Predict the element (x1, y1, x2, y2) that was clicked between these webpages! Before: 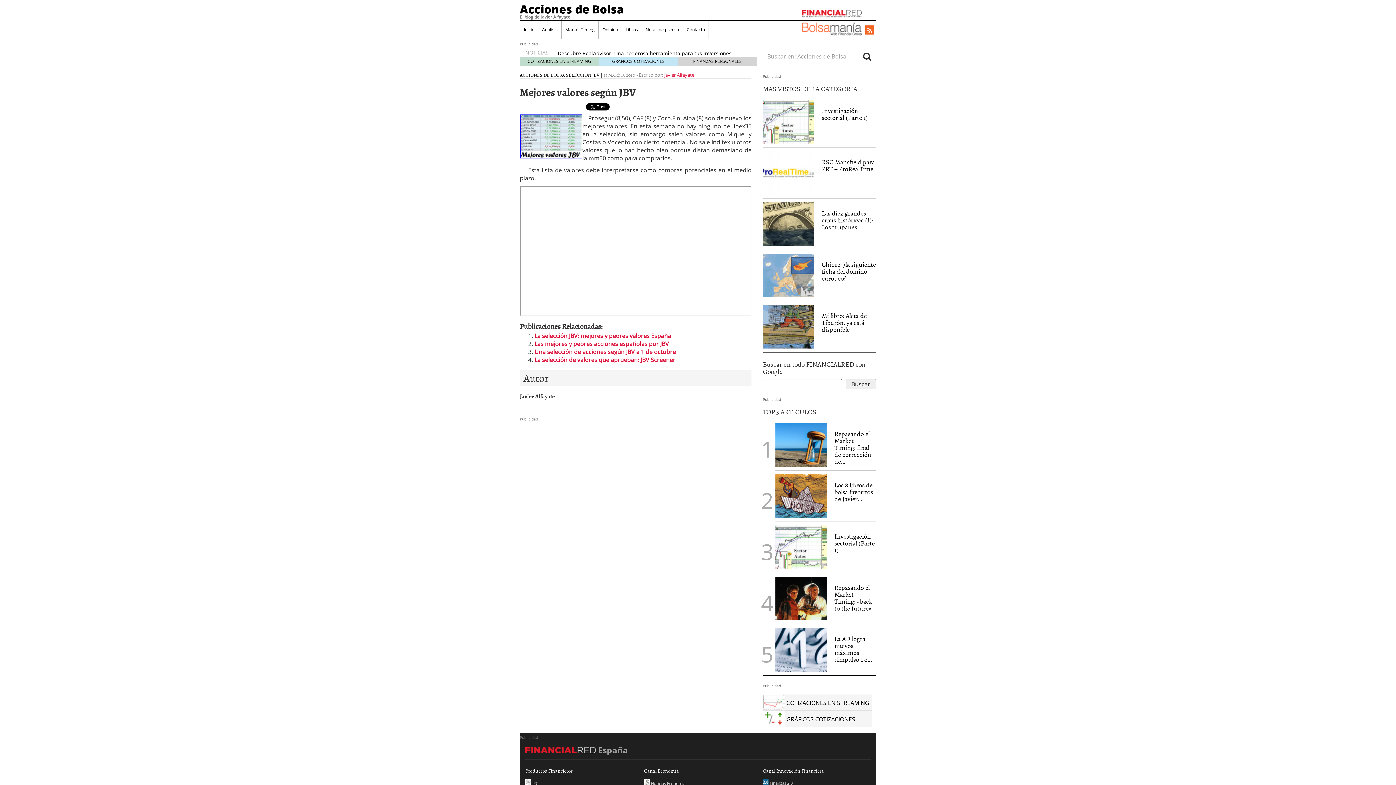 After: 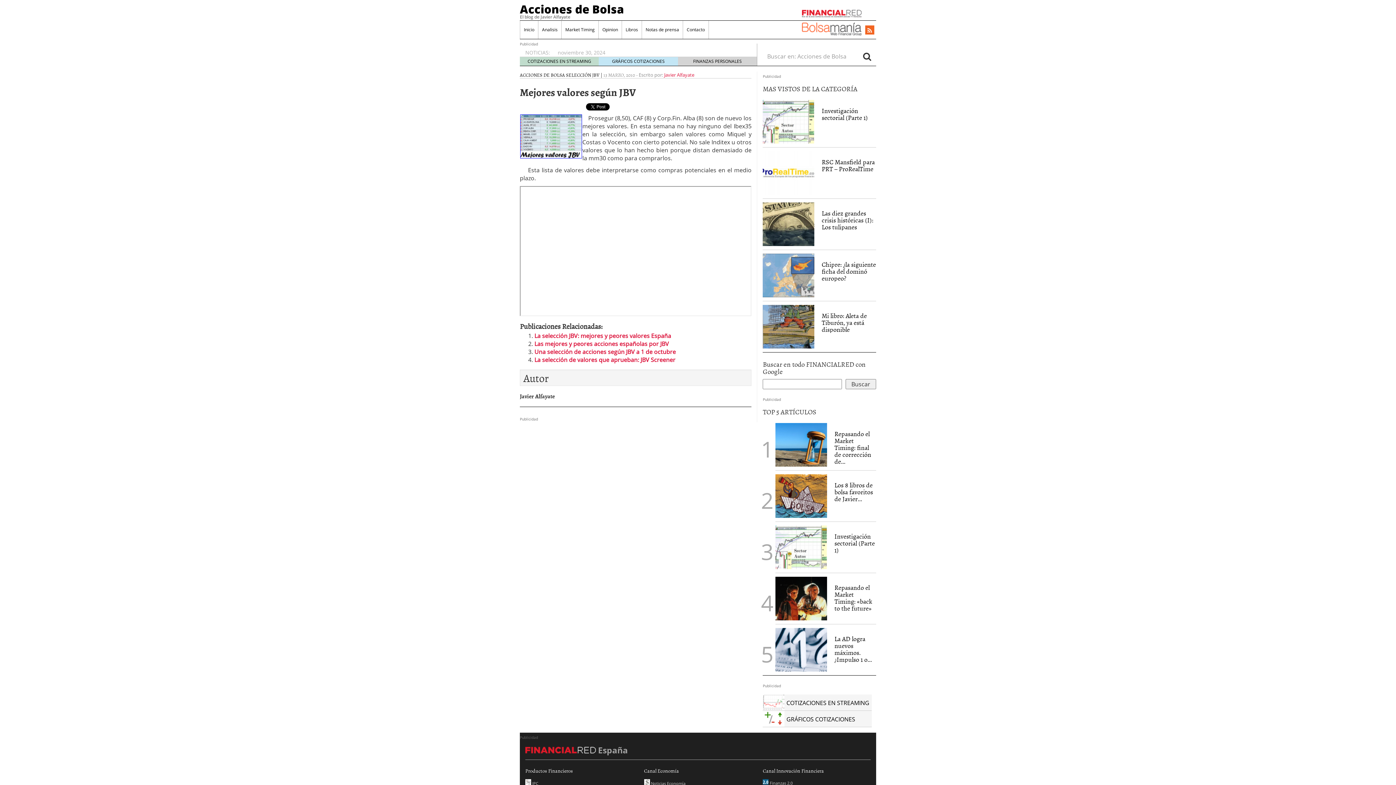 Action: bbox: (867, 26, 872, 34)